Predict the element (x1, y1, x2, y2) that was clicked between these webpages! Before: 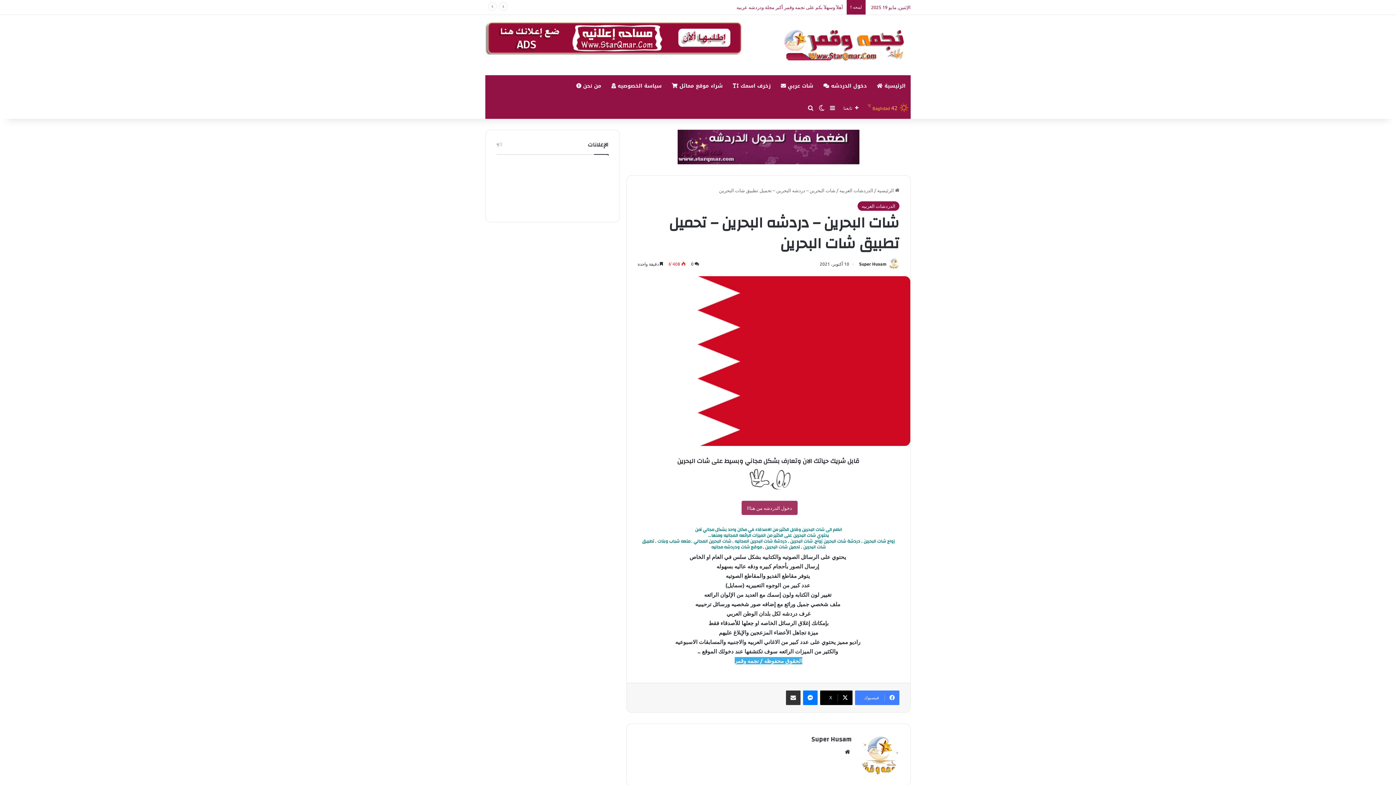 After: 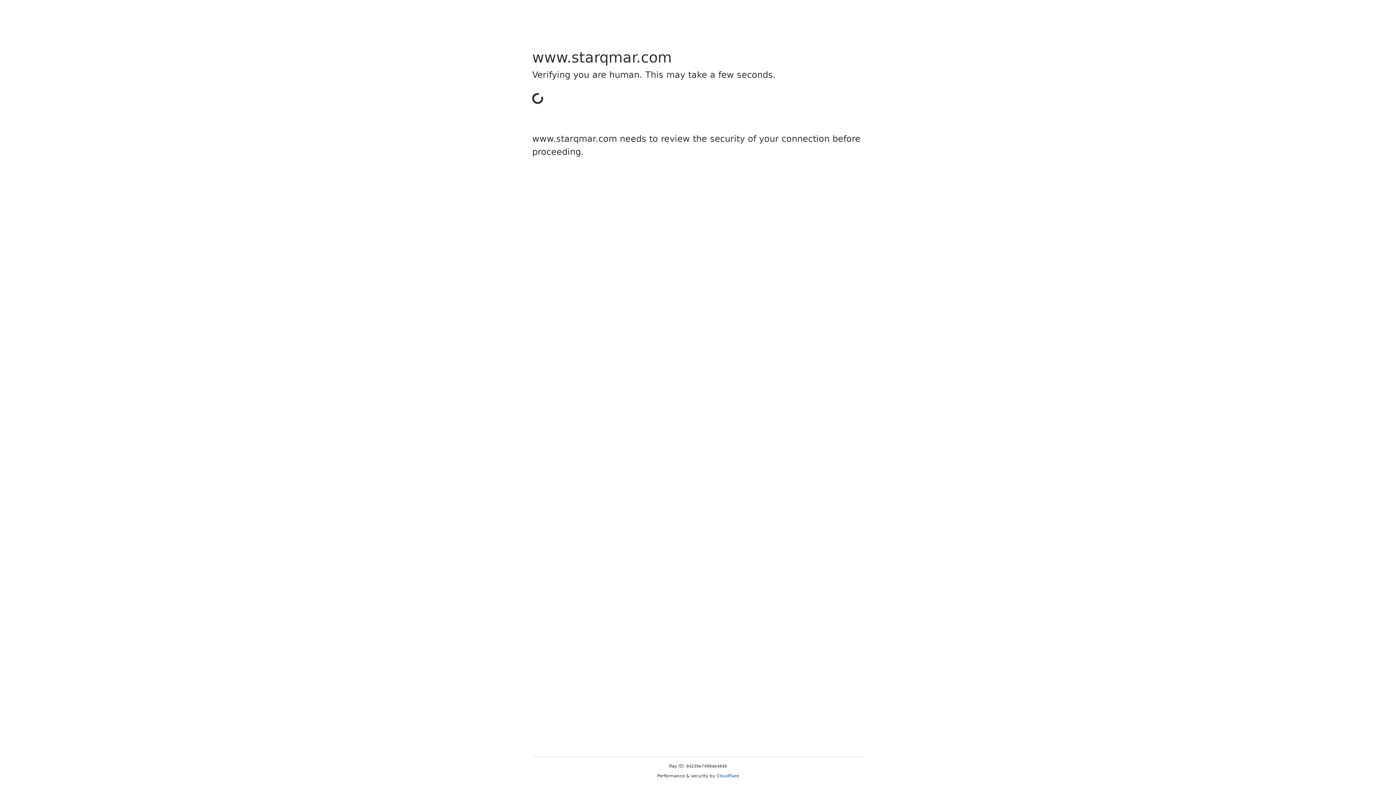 Action: bbox: (859, 261, 886, 266) label: Super Husam